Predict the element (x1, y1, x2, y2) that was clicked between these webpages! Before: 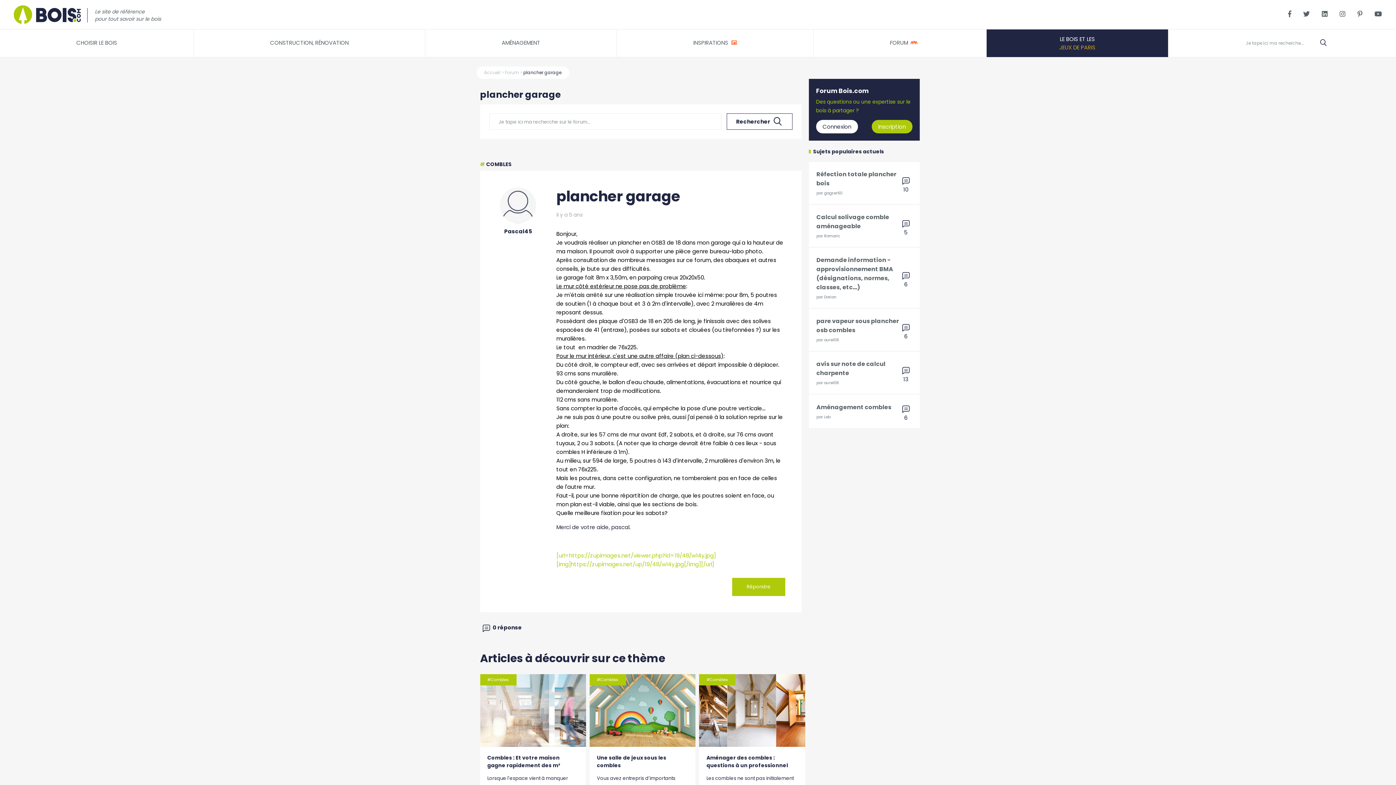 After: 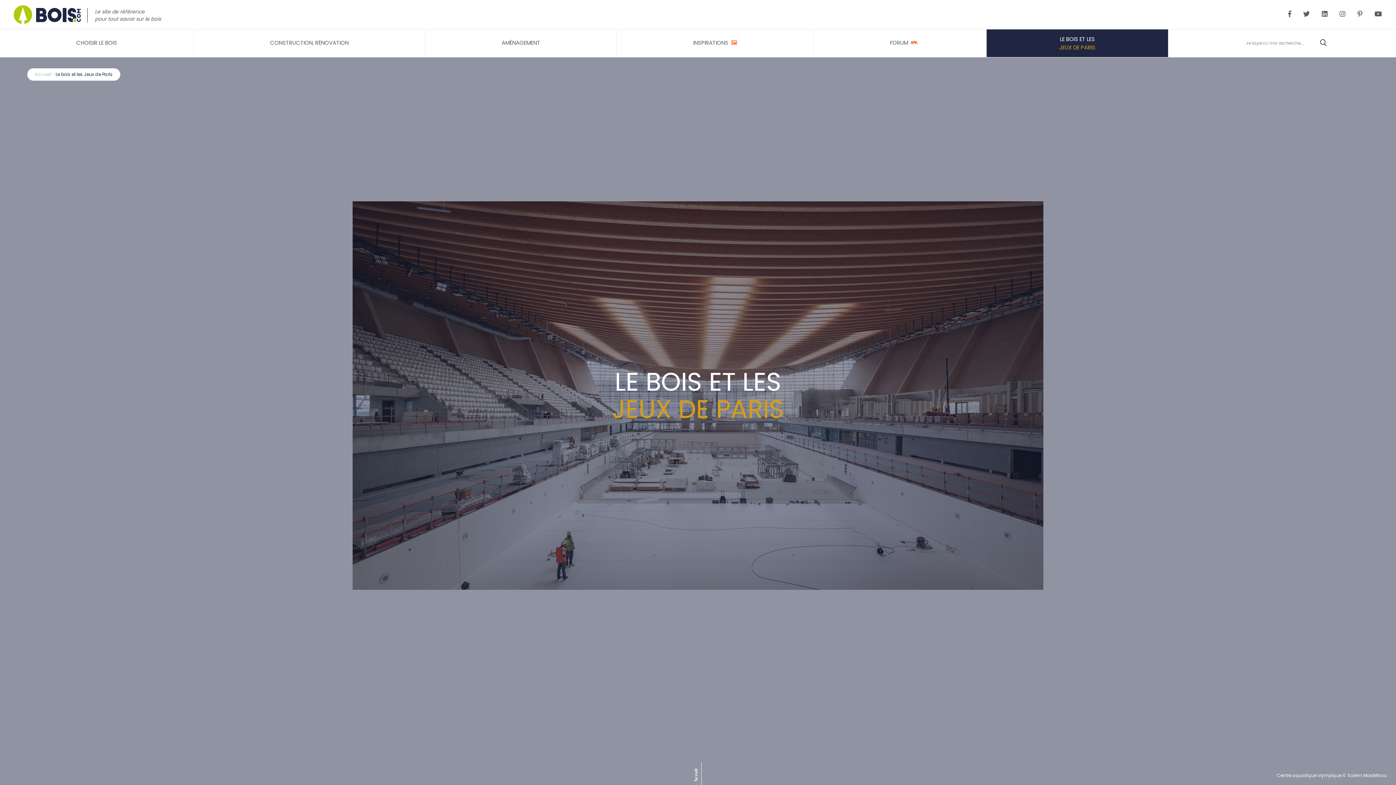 Action: bbox: (986, 29, 1168, 56) label: LE BOIS ET LES
JEUX DE PARIS